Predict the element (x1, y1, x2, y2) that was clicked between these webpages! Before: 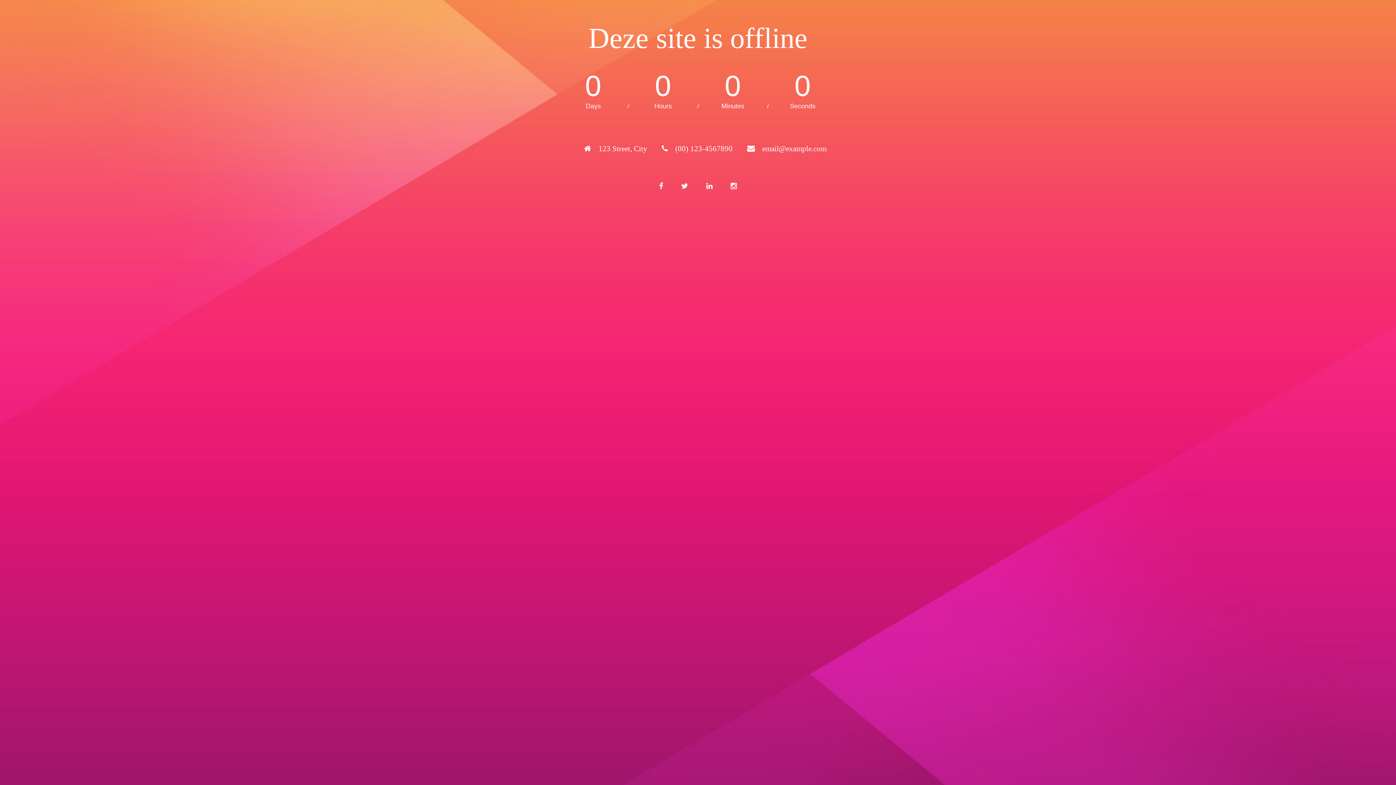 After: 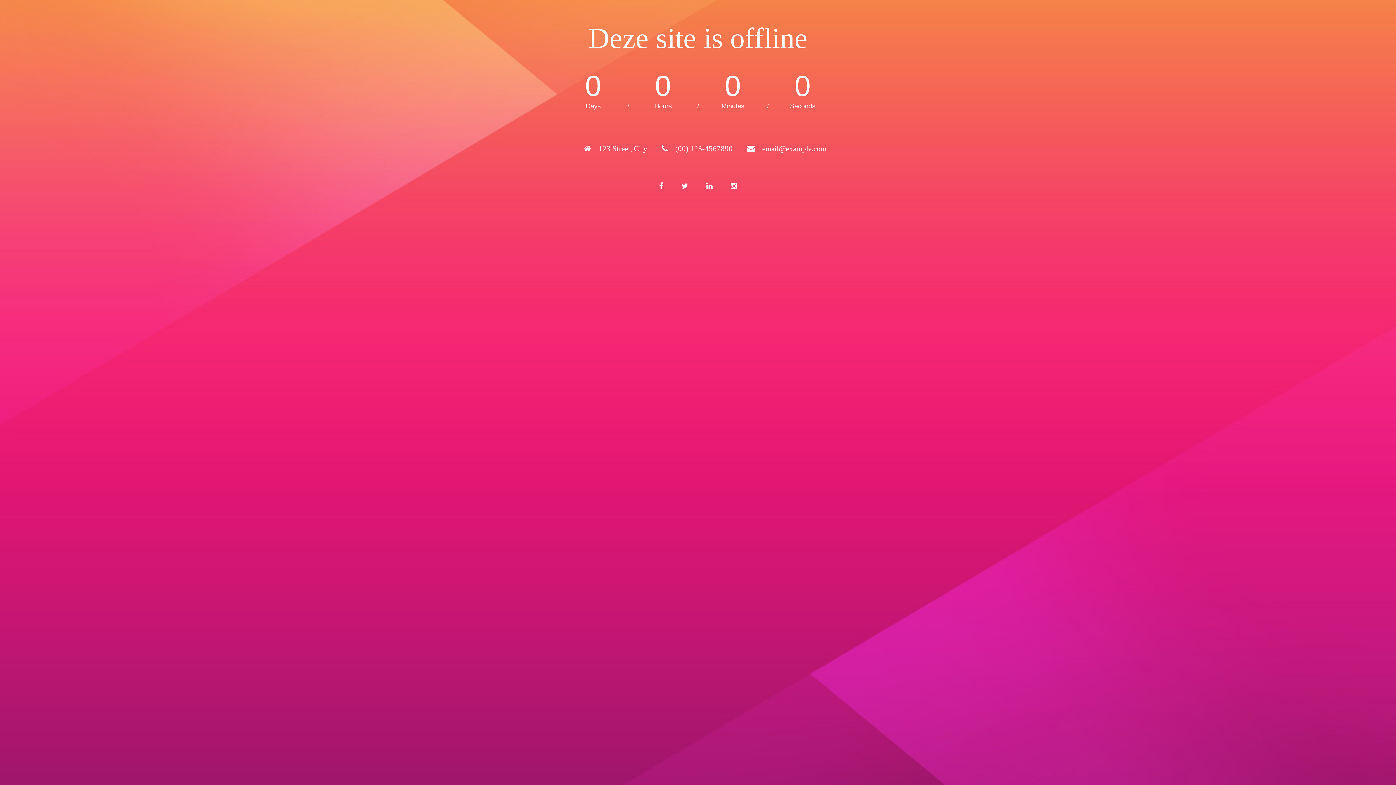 Action: bbox: (699, 175, 720, 197)